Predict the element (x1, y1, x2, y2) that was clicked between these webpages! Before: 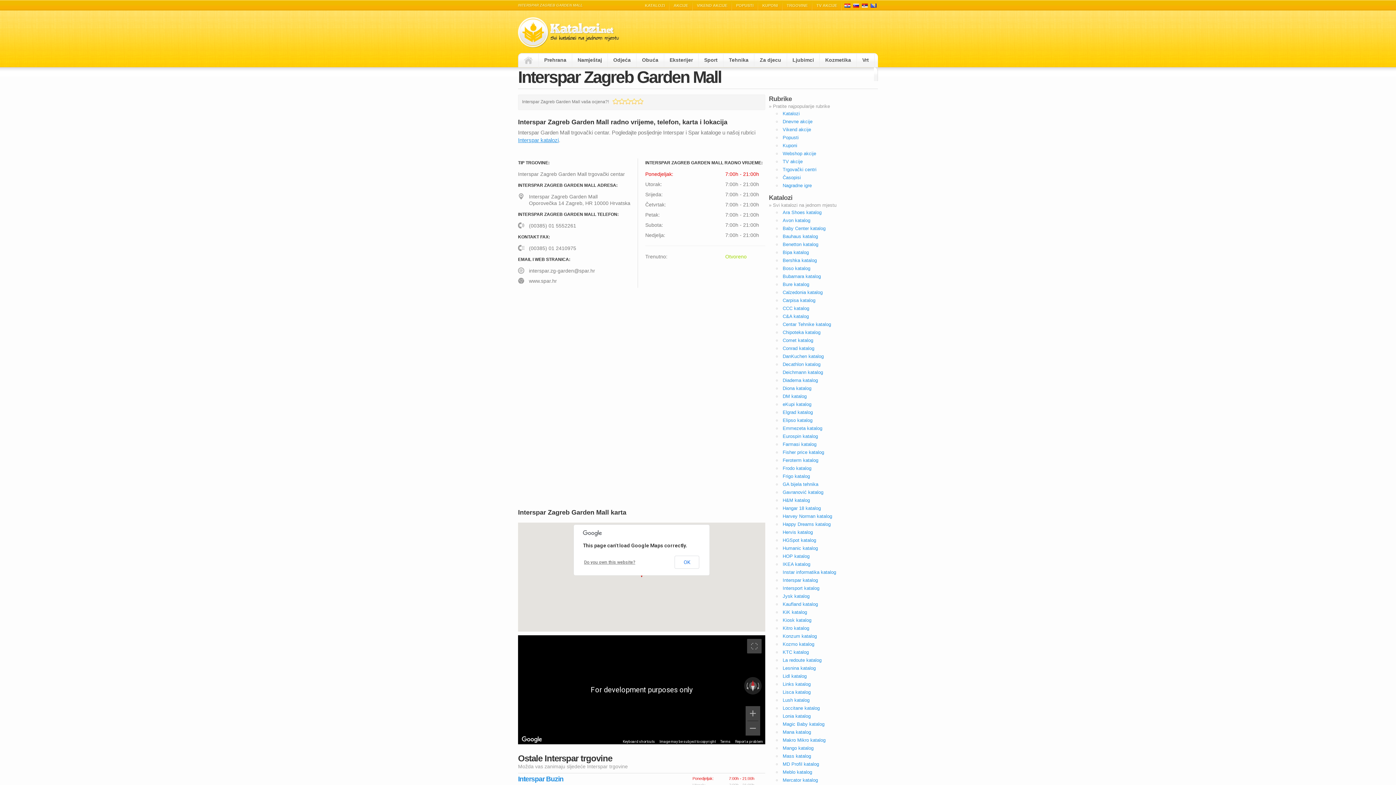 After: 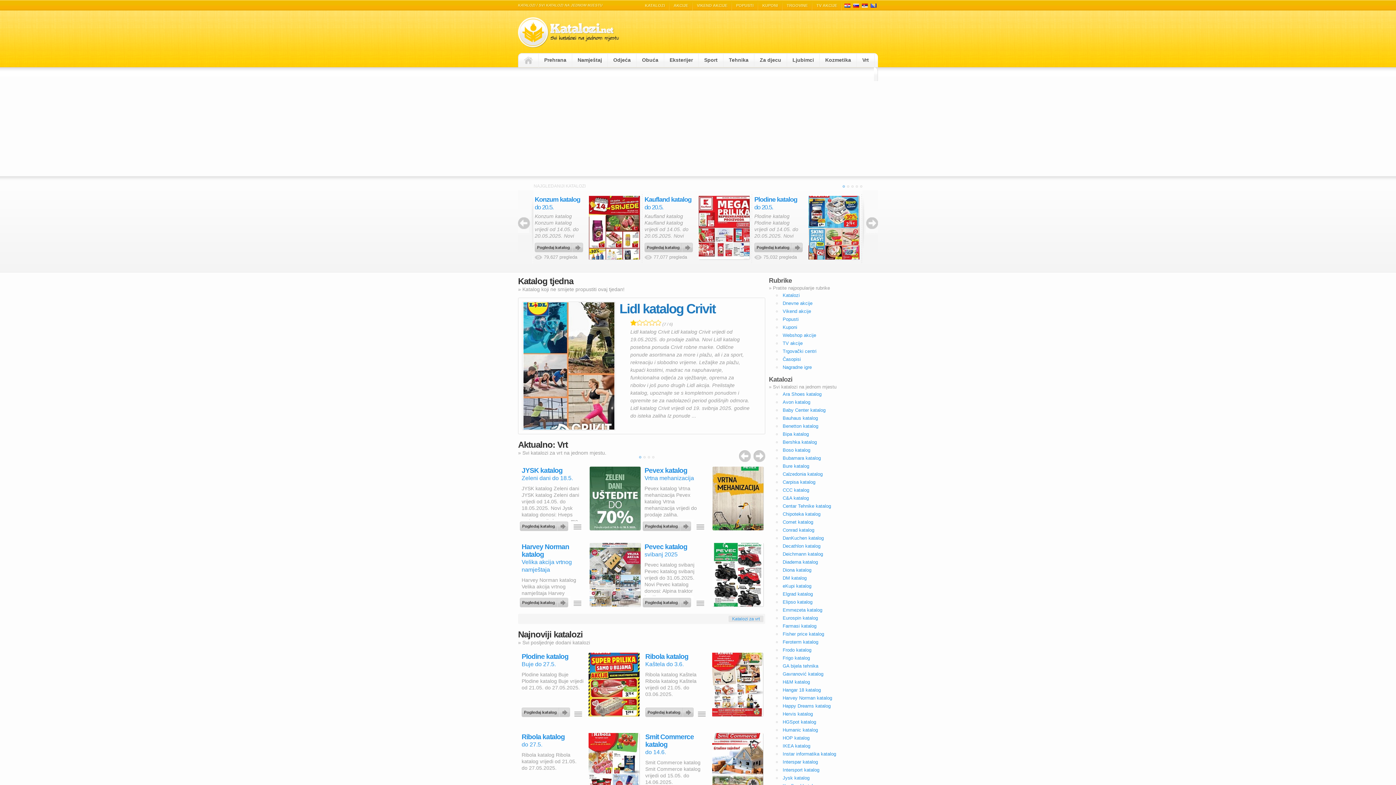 Action: label: Katalozi Svi katalozi na jednom mjestu bbox: (518, 17, 619, 48)